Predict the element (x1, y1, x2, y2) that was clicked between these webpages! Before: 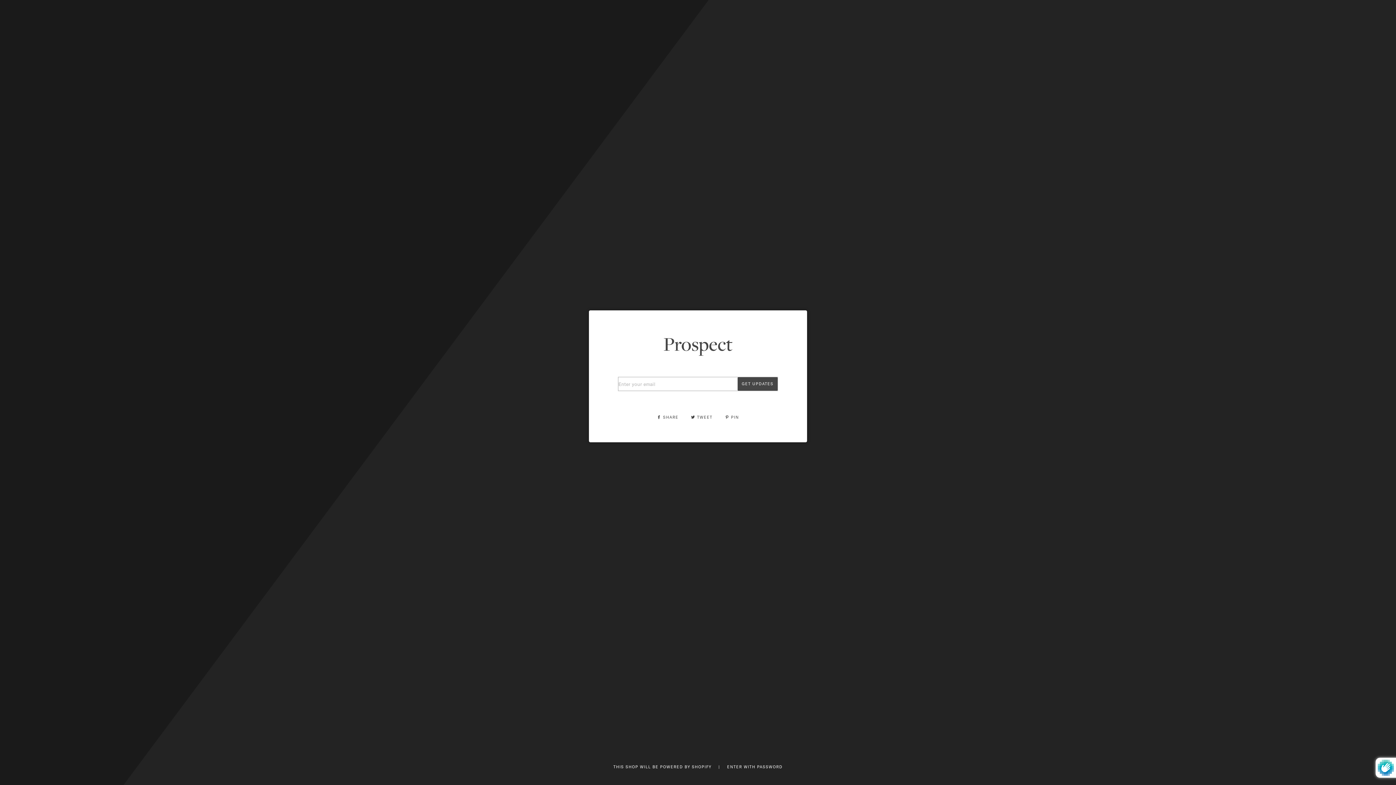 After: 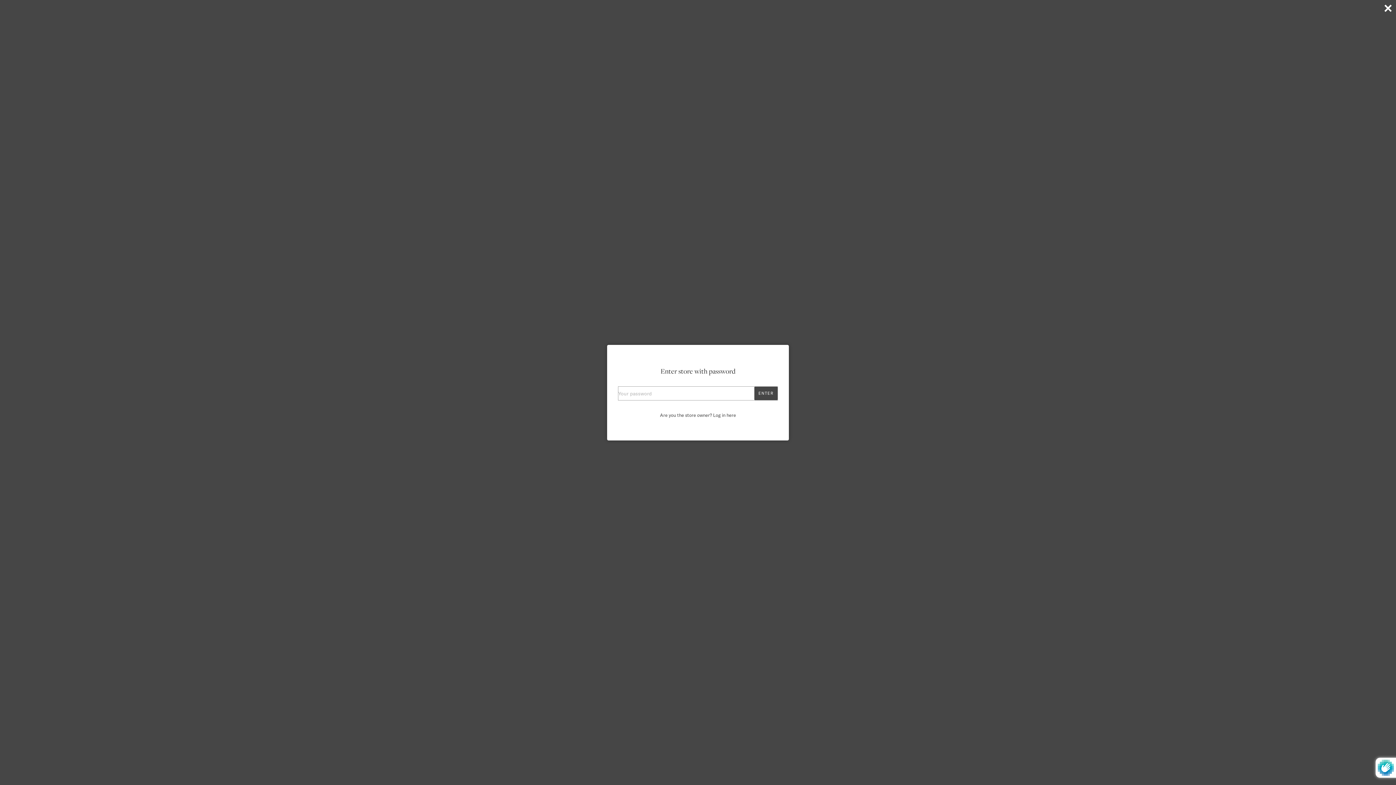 Action: label: ENTER WITH PASSWORD bbox: (727, 764, 782, 769)